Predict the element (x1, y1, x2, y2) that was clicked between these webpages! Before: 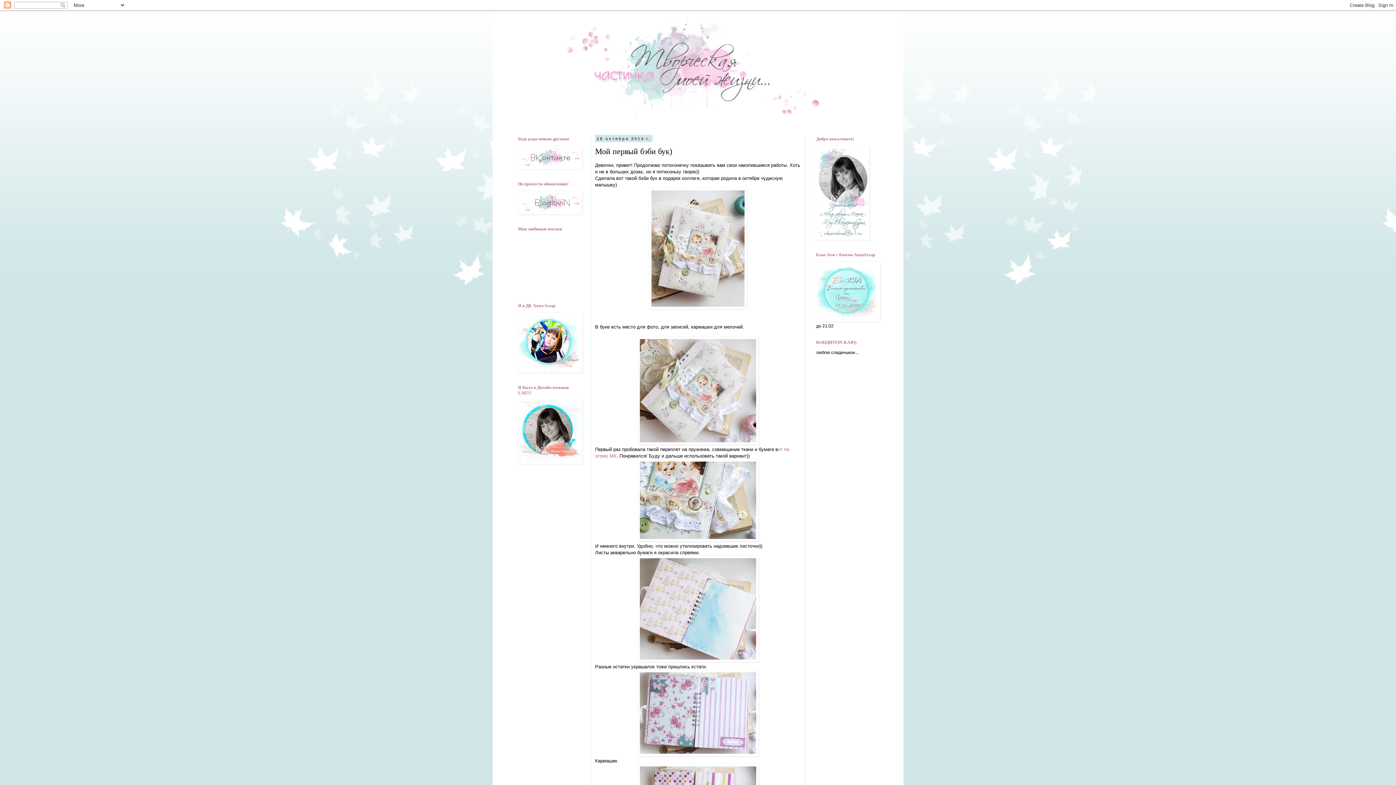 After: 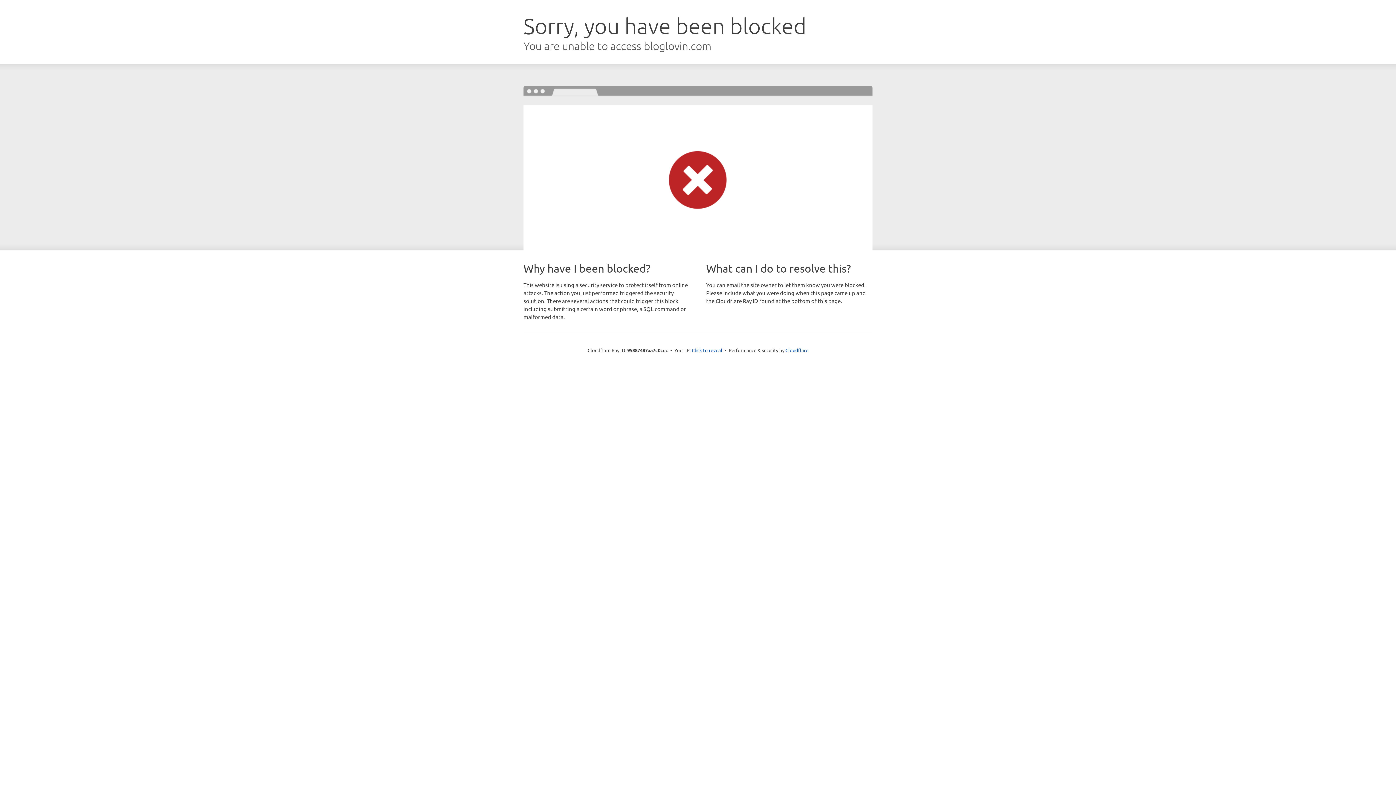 Action: bbox: (518, 210, 582, 215)